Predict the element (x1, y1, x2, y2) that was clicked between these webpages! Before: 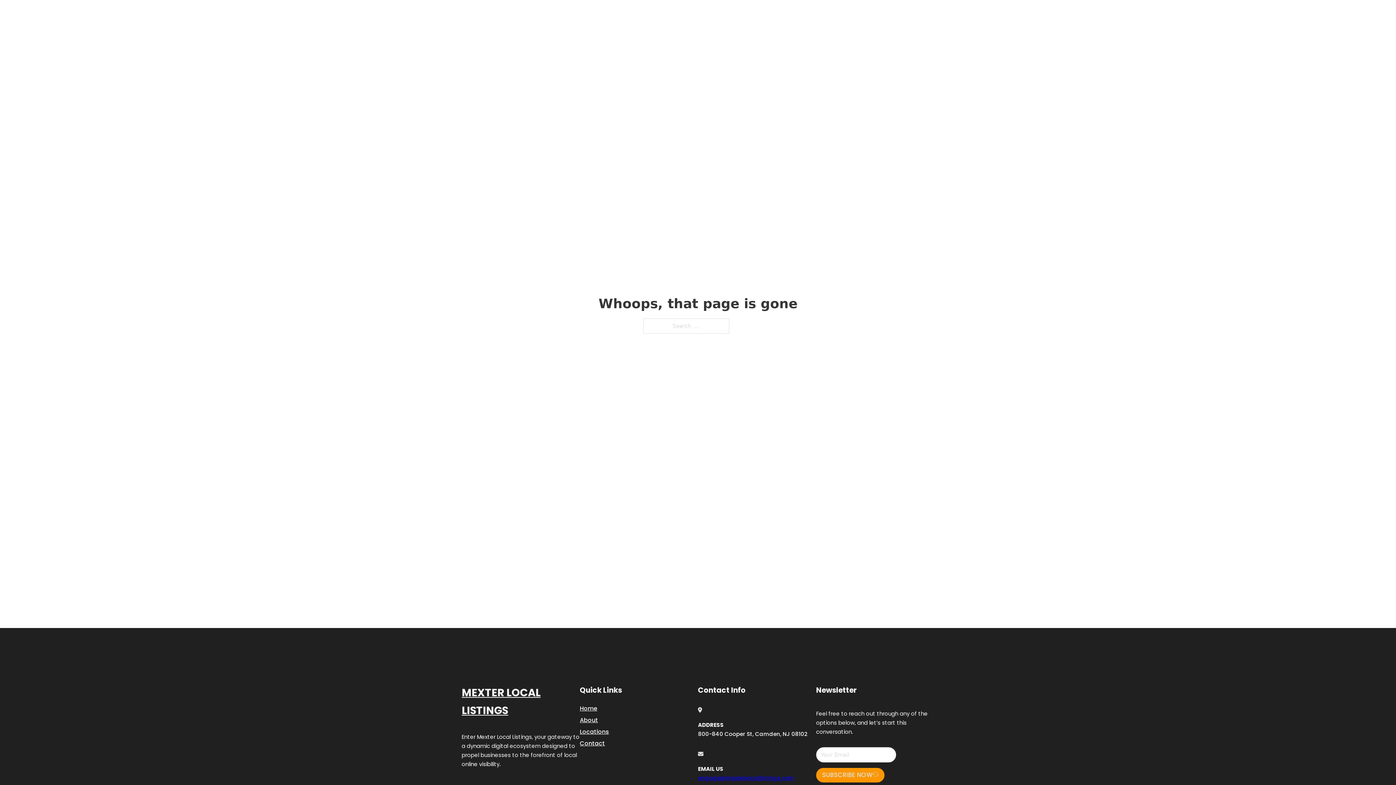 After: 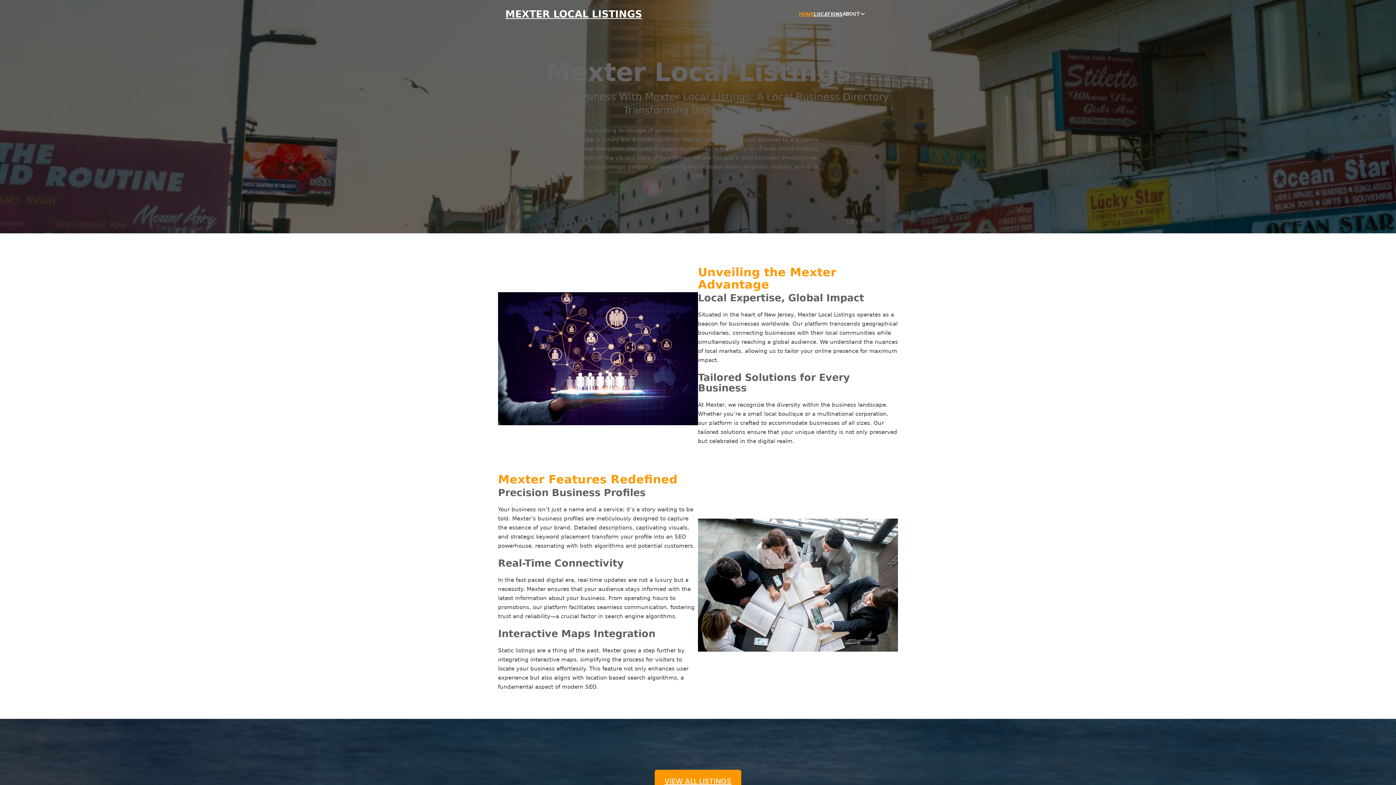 Action: label: HOME bbox: (799, 10, 814, 18)